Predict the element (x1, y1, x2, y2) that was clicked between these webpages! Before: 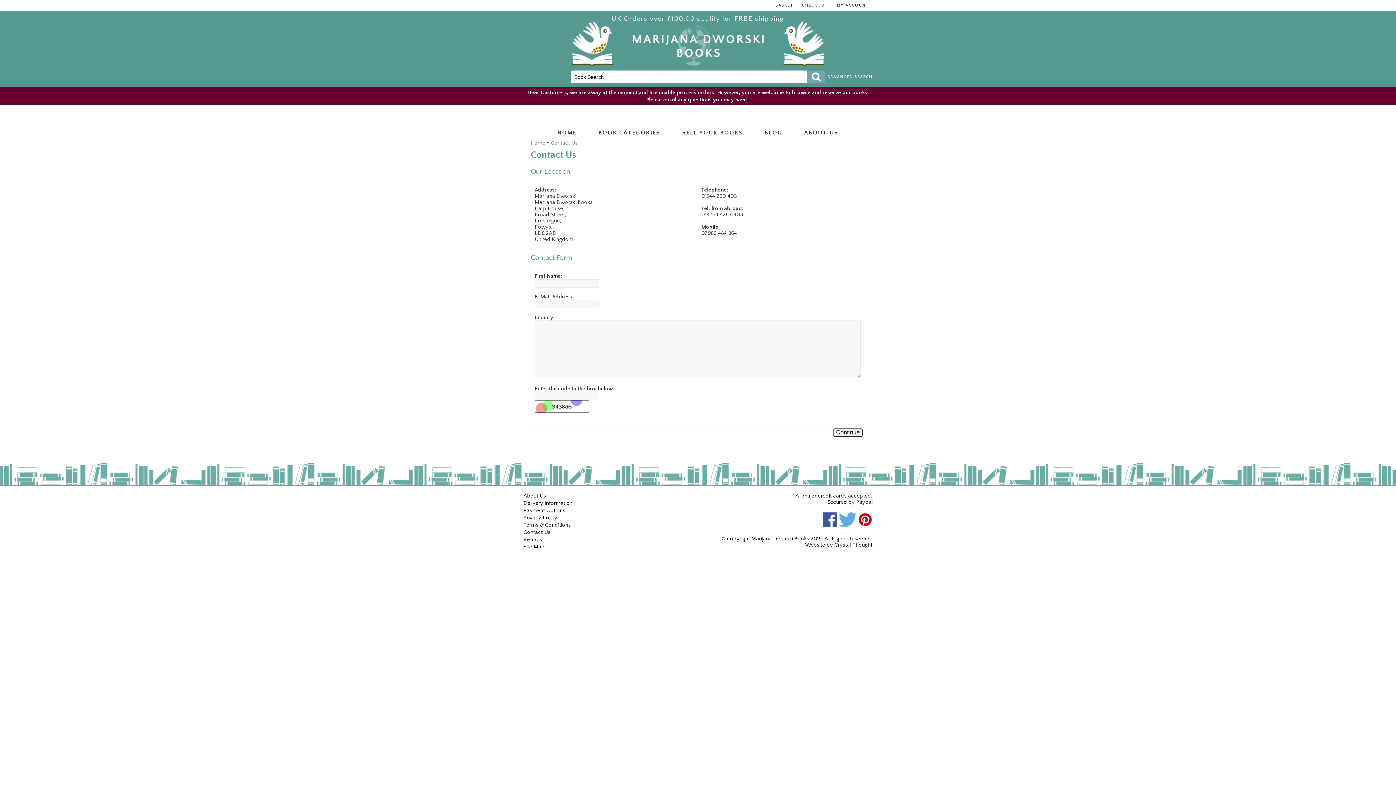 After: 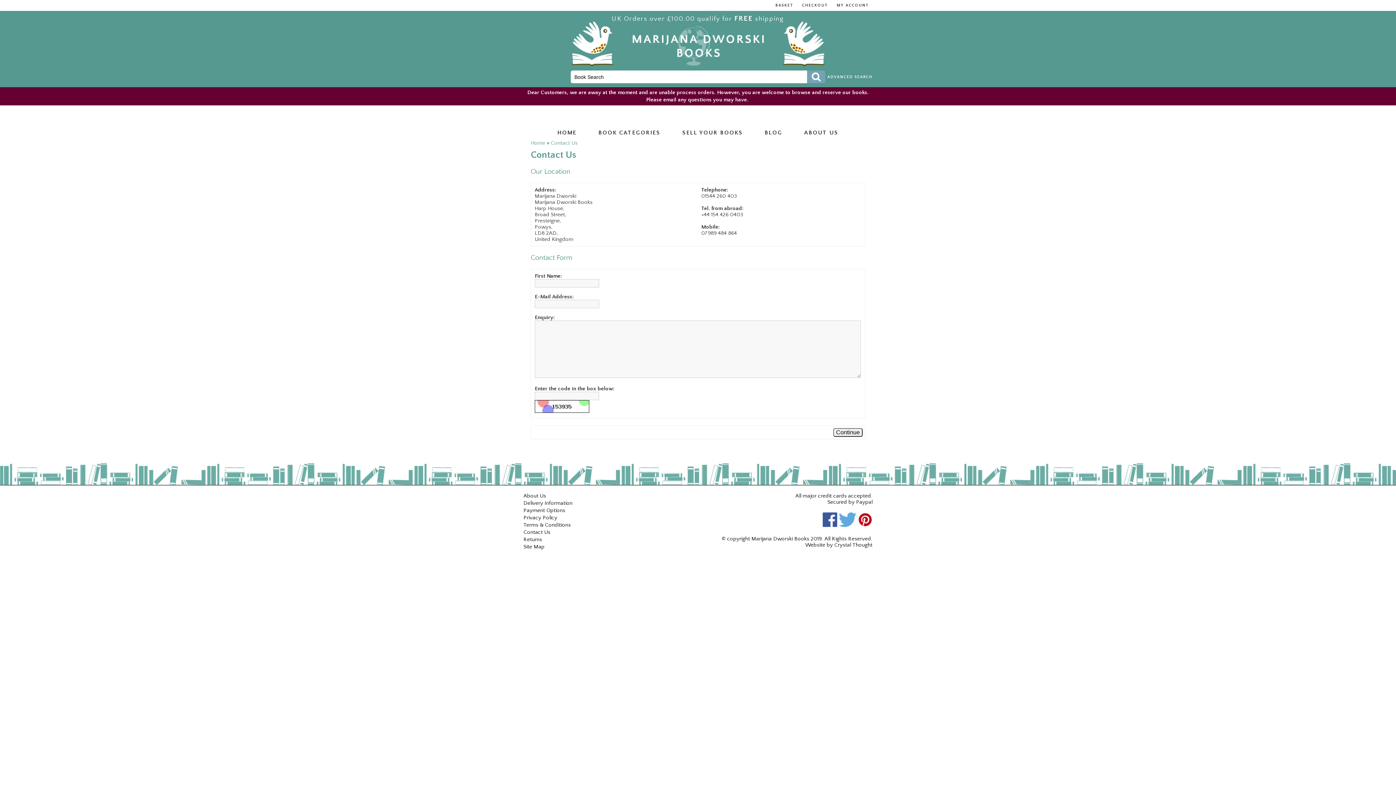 Action: label: Contact Us bbox: (523, 529, 550, 535)